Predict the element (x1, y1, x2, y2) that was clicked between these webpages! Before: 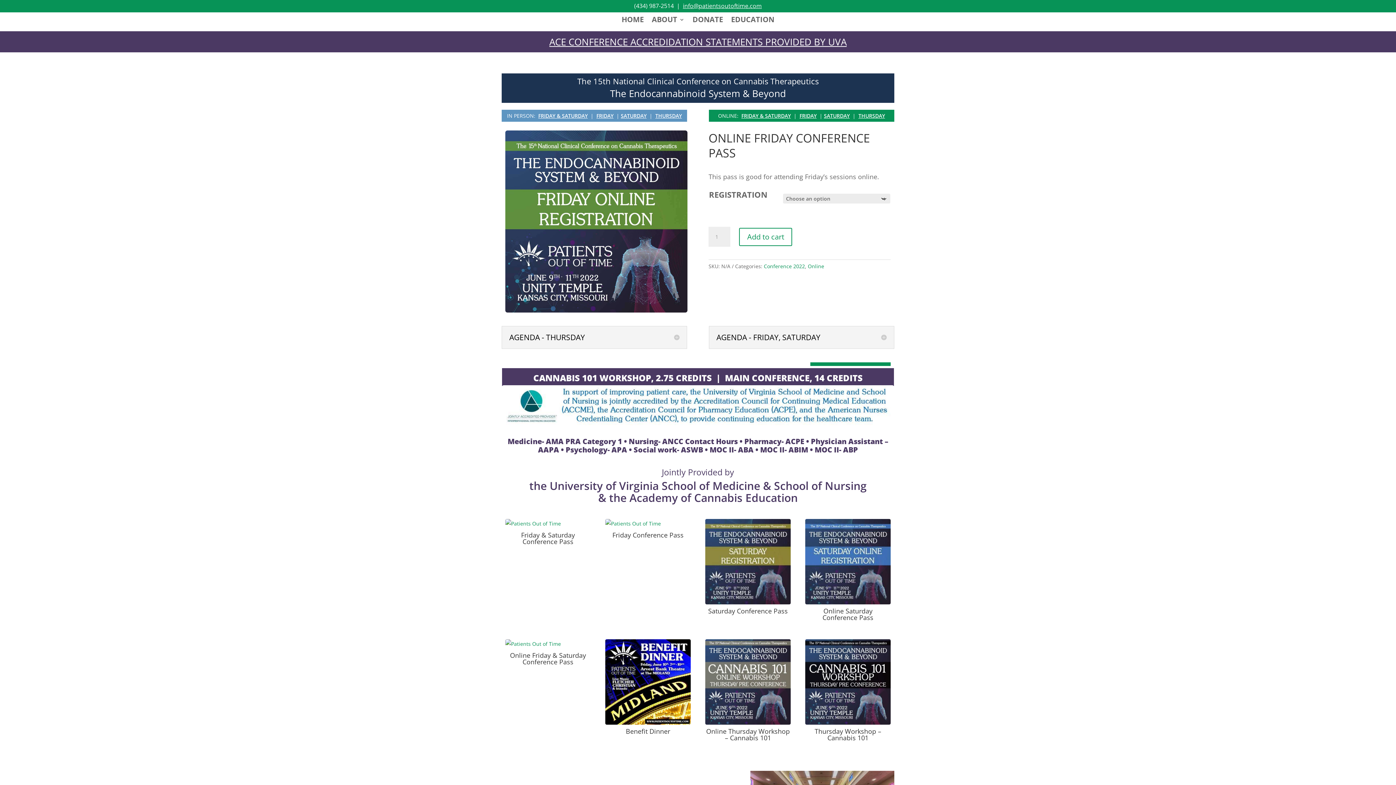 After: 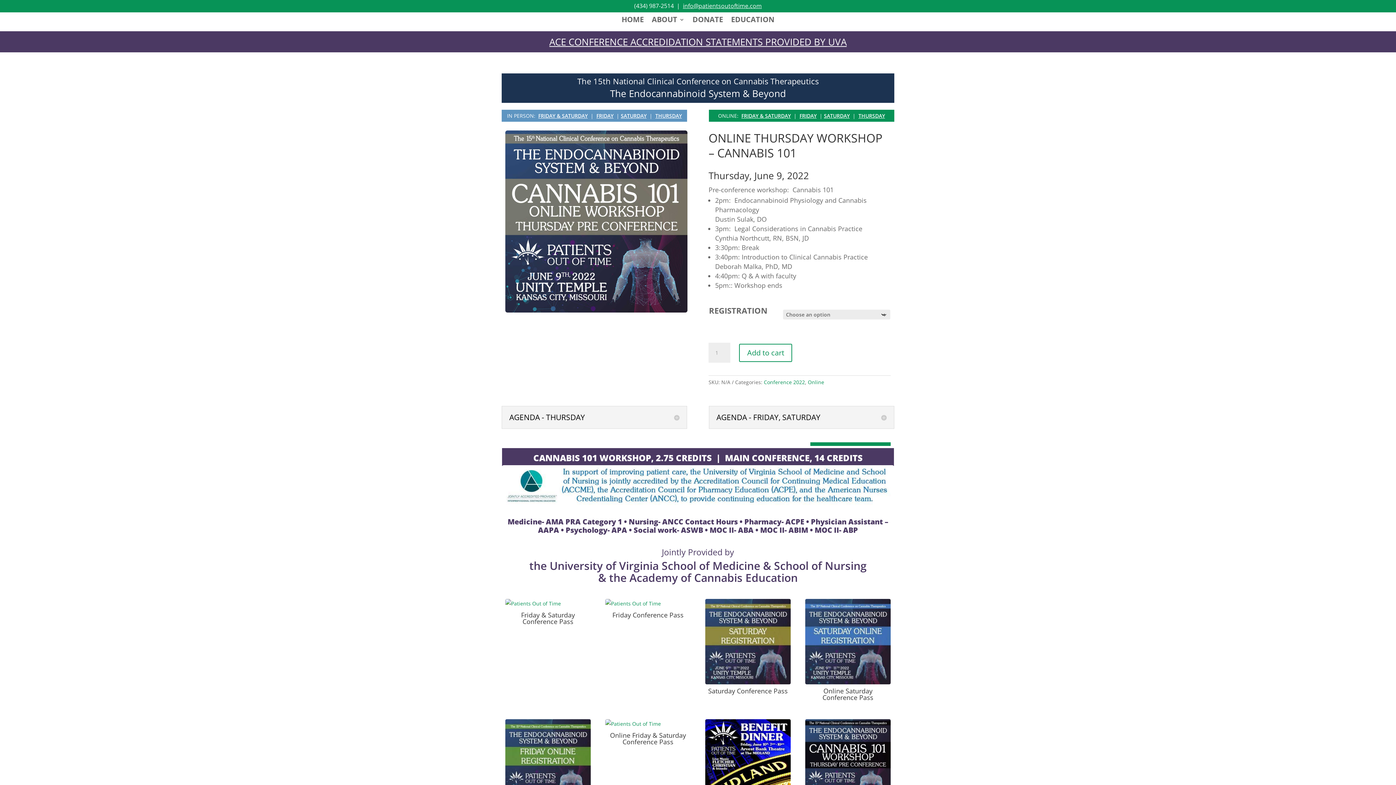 Action: label: Online Thursday Workshop – Cannabis 101 bbox: (705, 639, 790, 744)